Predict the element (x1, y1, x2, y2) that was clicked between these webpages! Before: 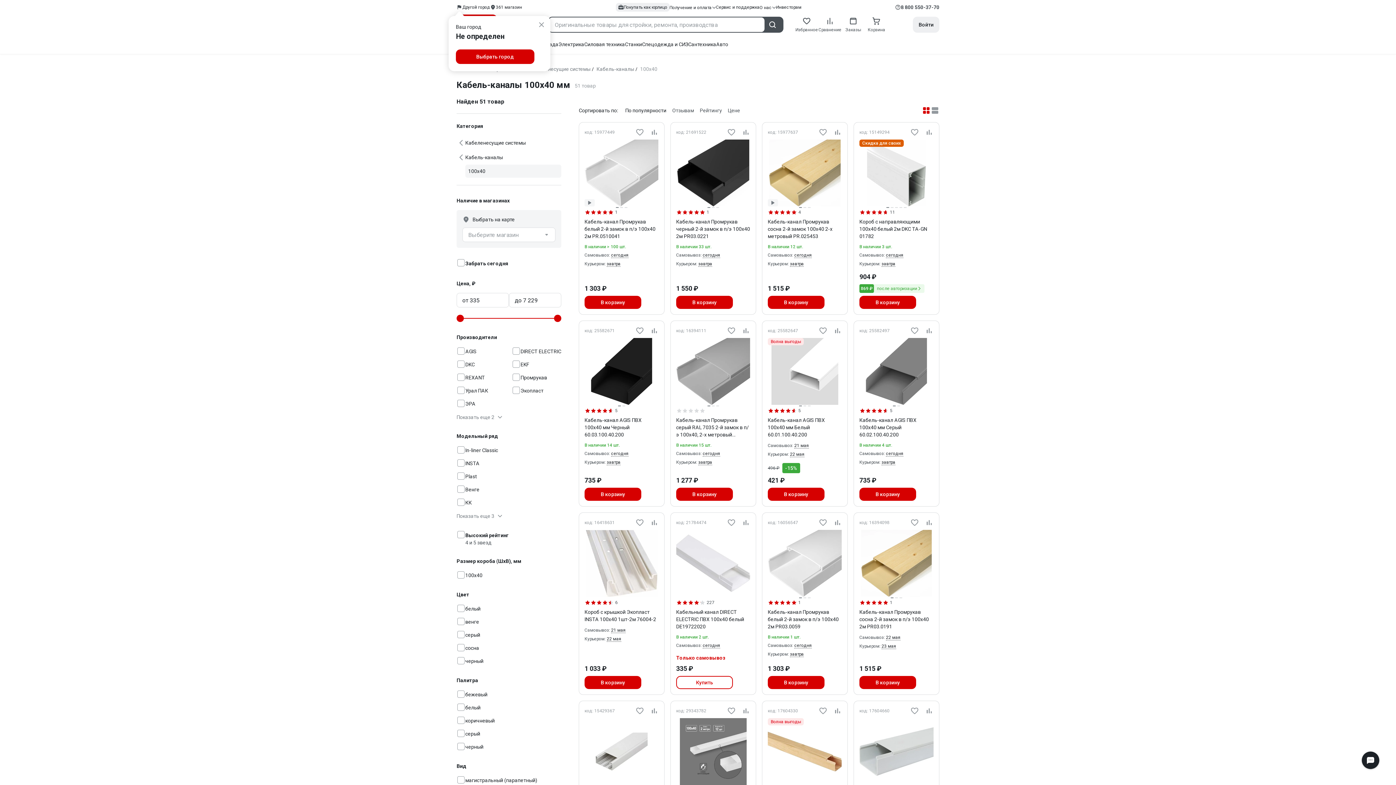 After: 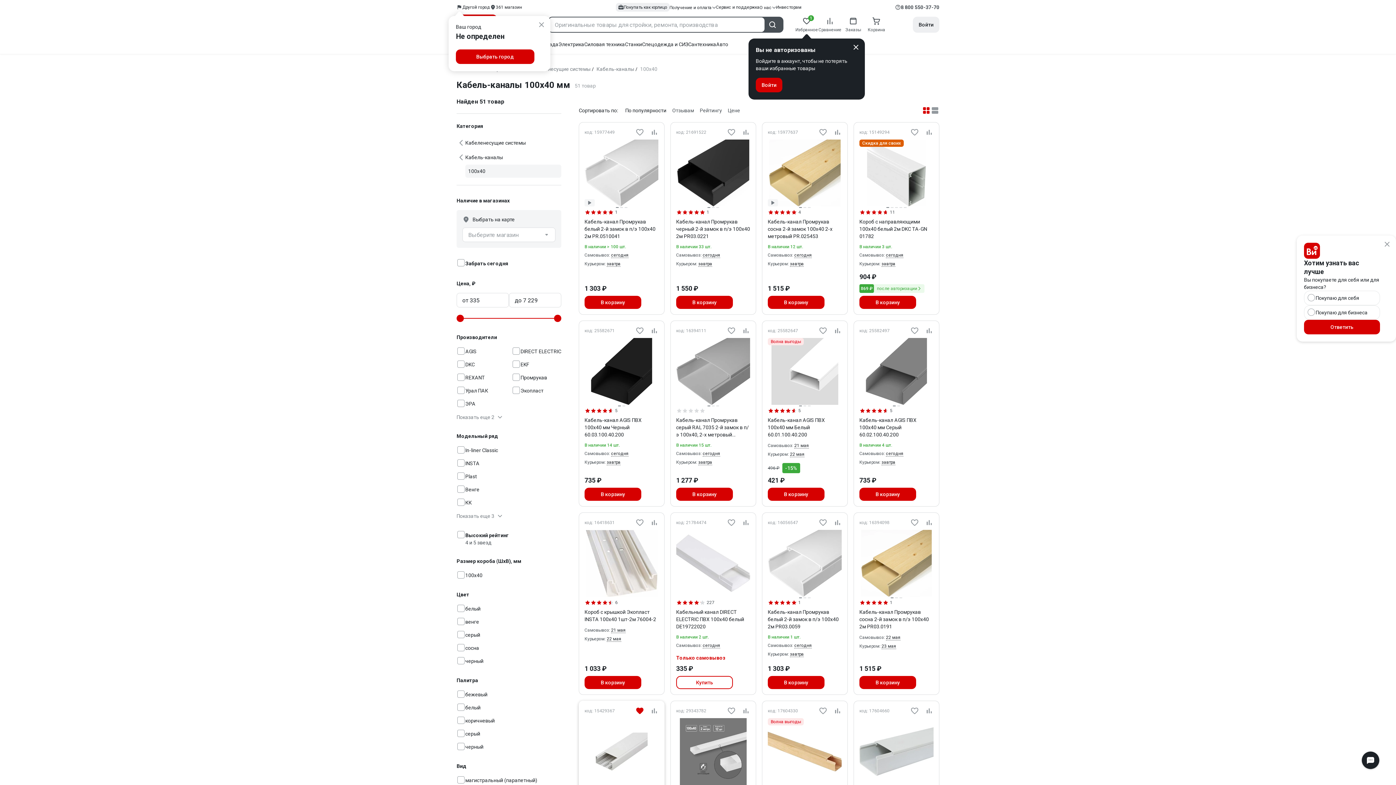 Action: bbox: (635, 706, 644, 715)